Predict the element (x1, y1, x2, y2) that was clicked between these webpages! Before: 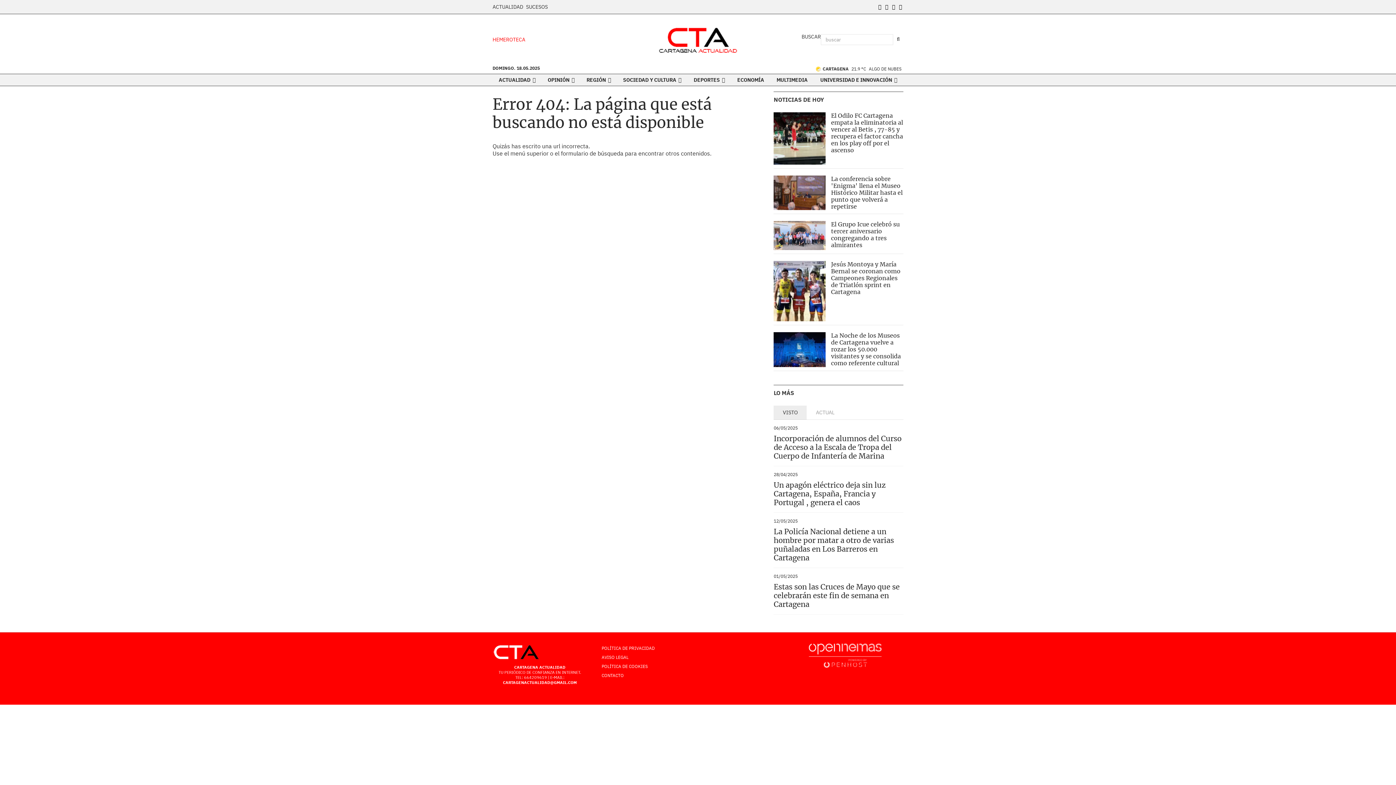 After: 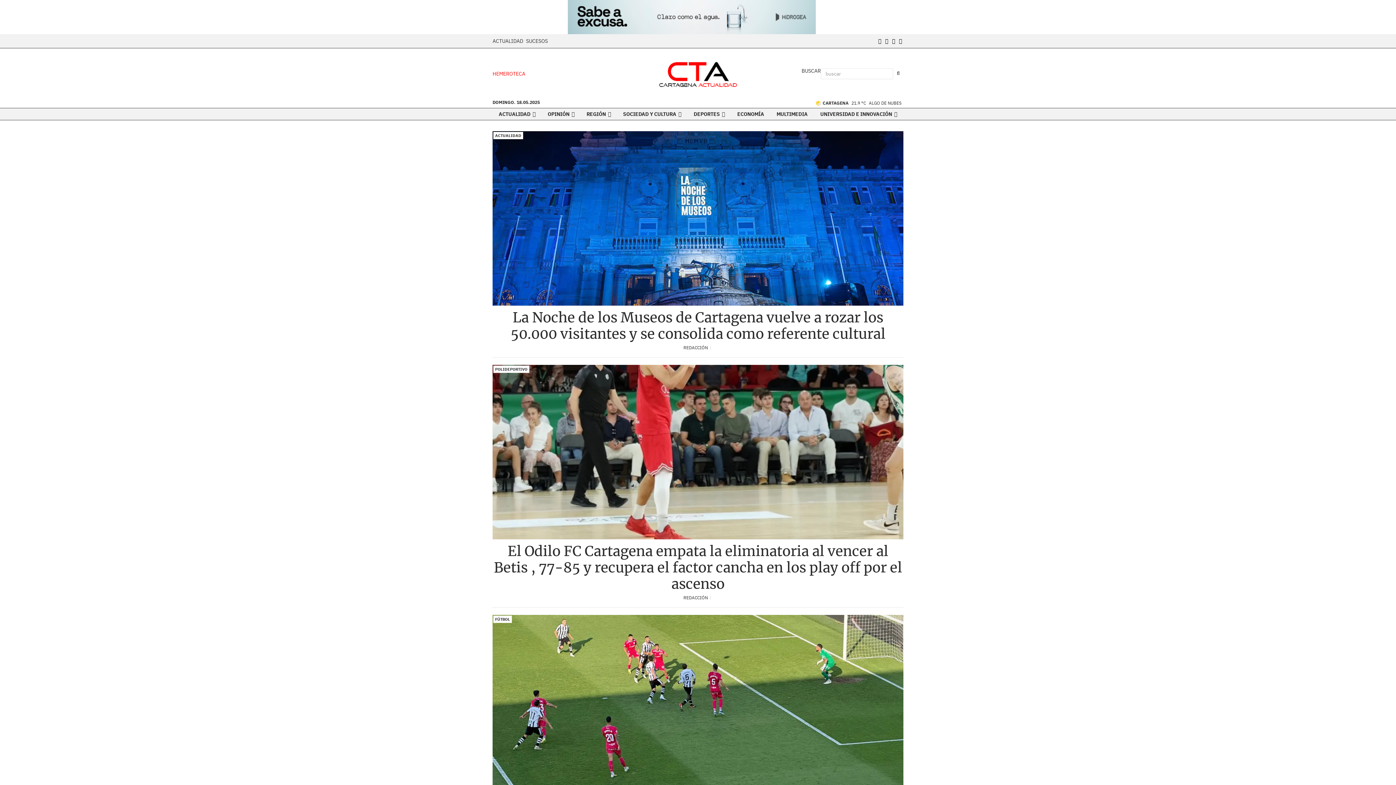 Action: bbox: (492, 649, 539, 654)